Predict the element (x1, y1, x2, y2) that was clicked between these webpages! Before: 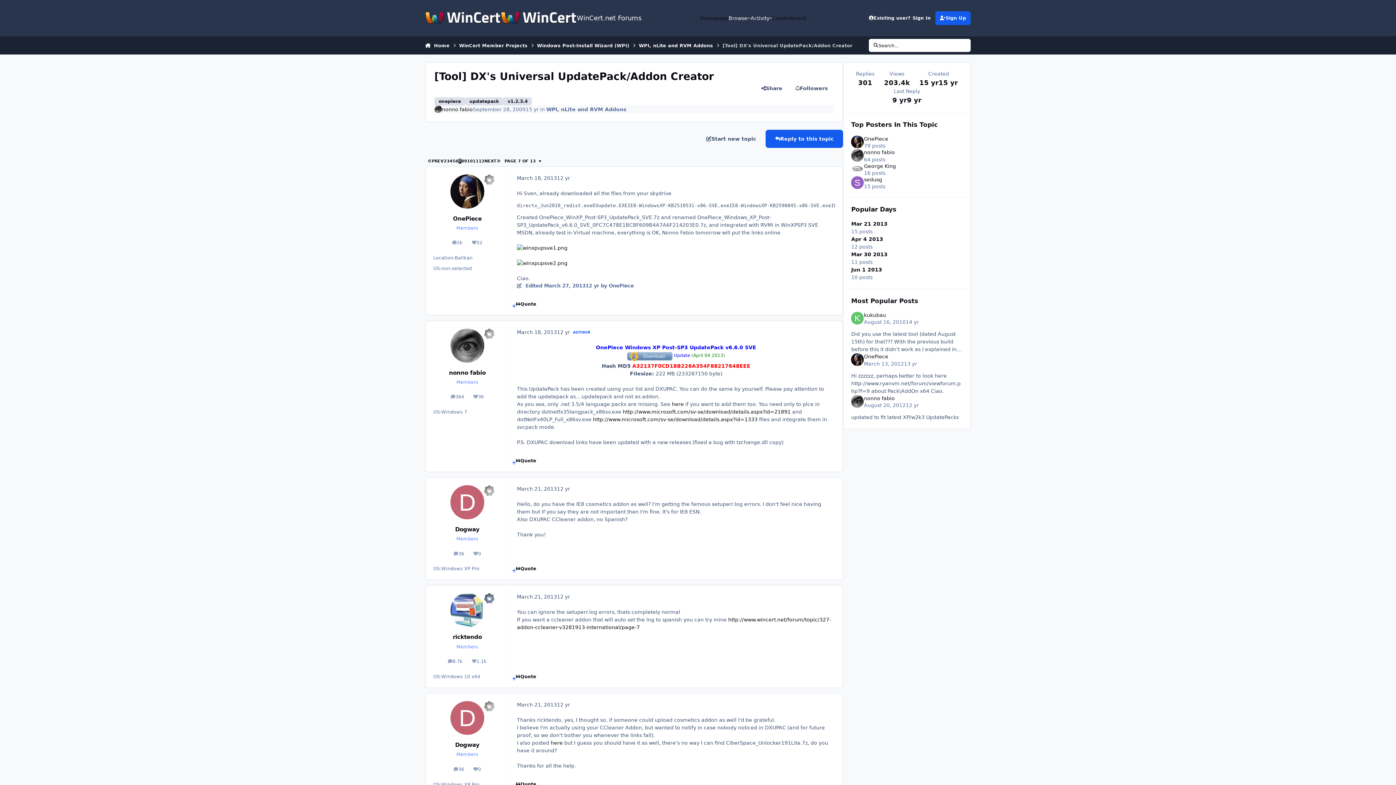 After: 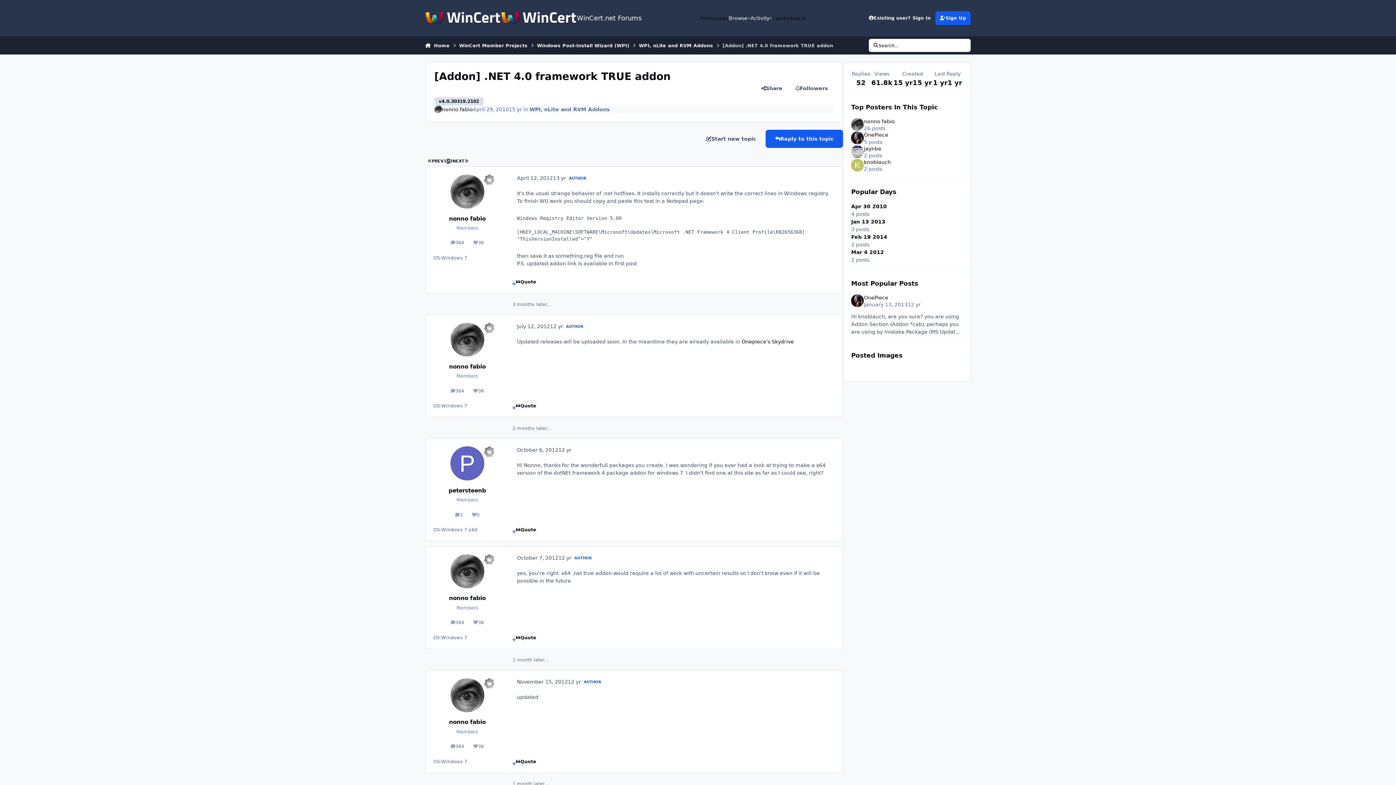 Action: label: here bbox: (672, 401, 684, 407)